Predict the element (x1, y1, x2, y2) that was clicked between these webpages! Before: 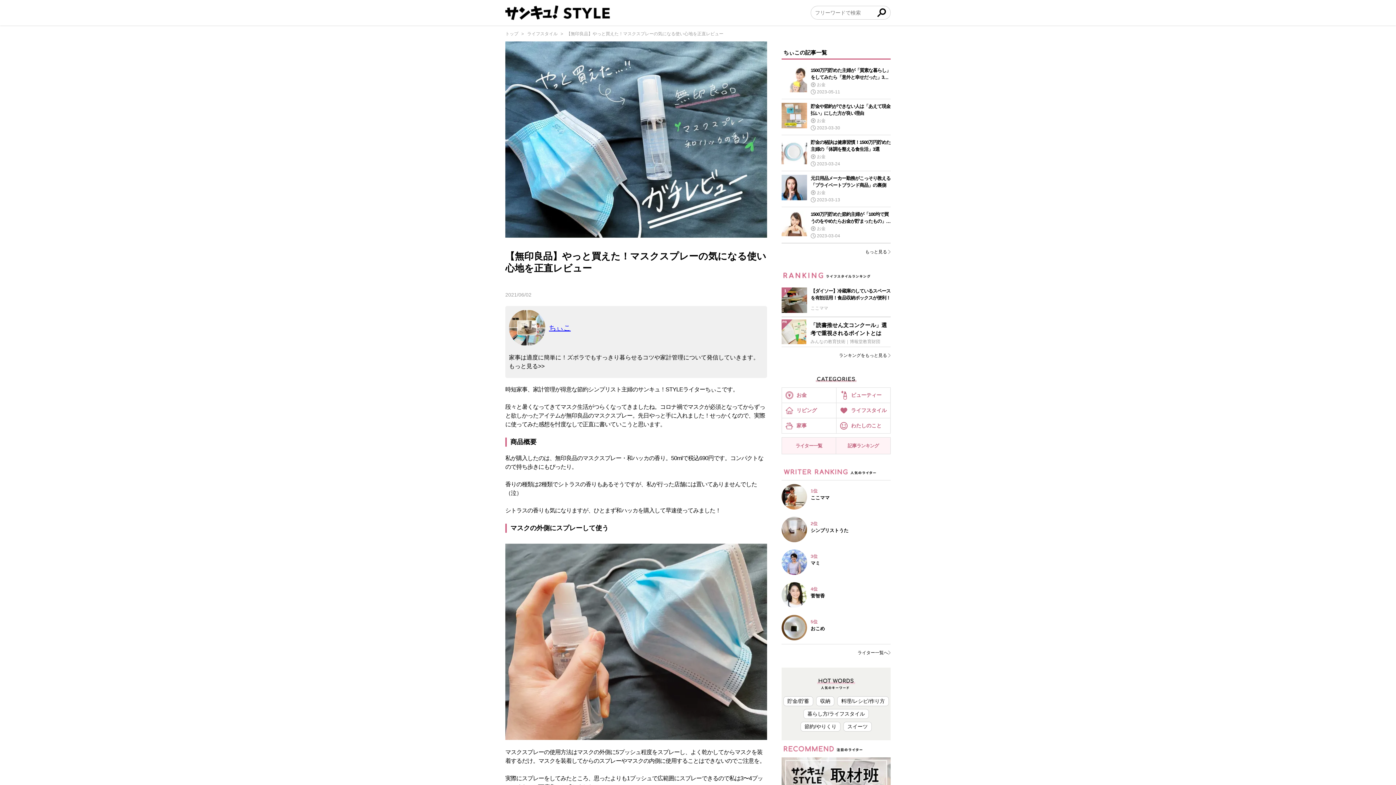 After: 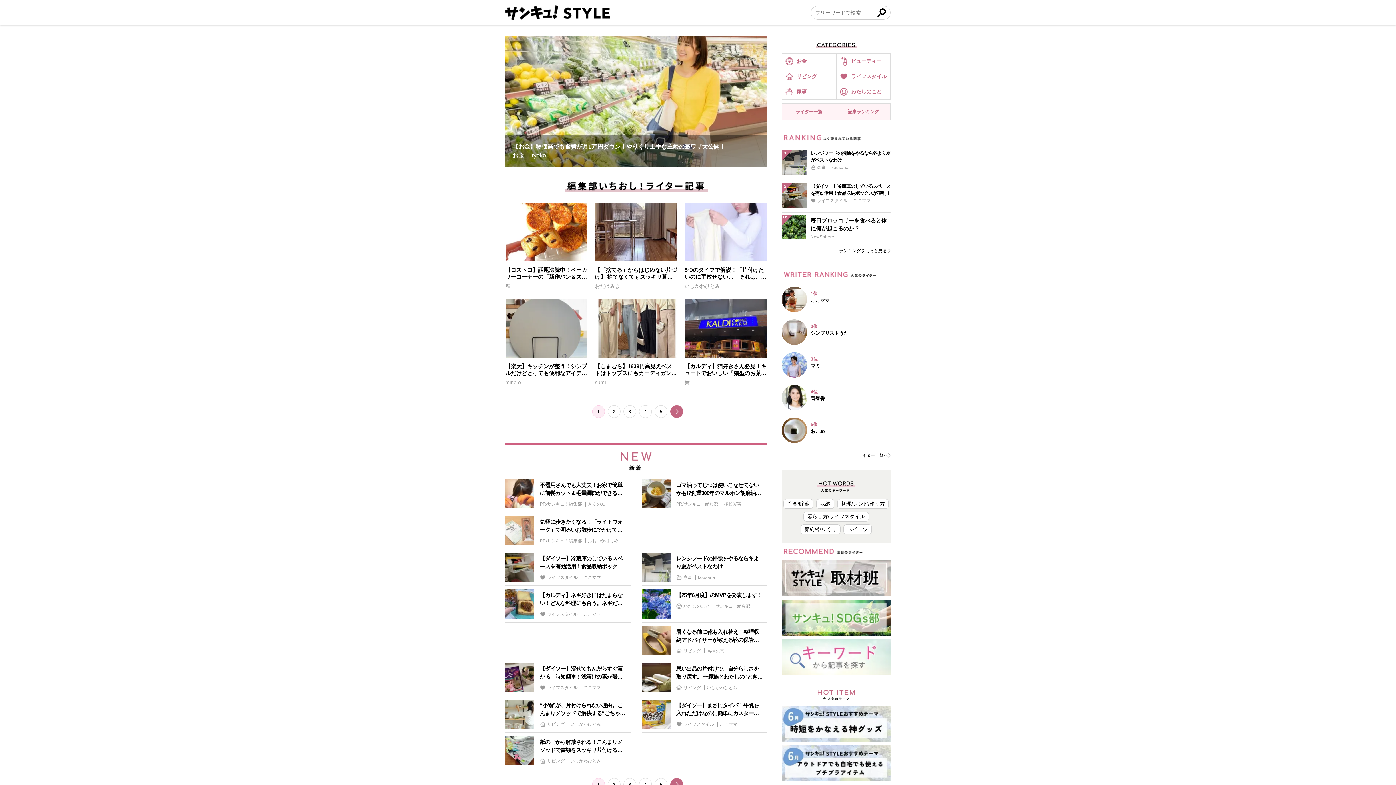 Action: bbox: (505, 5, 610, 20)